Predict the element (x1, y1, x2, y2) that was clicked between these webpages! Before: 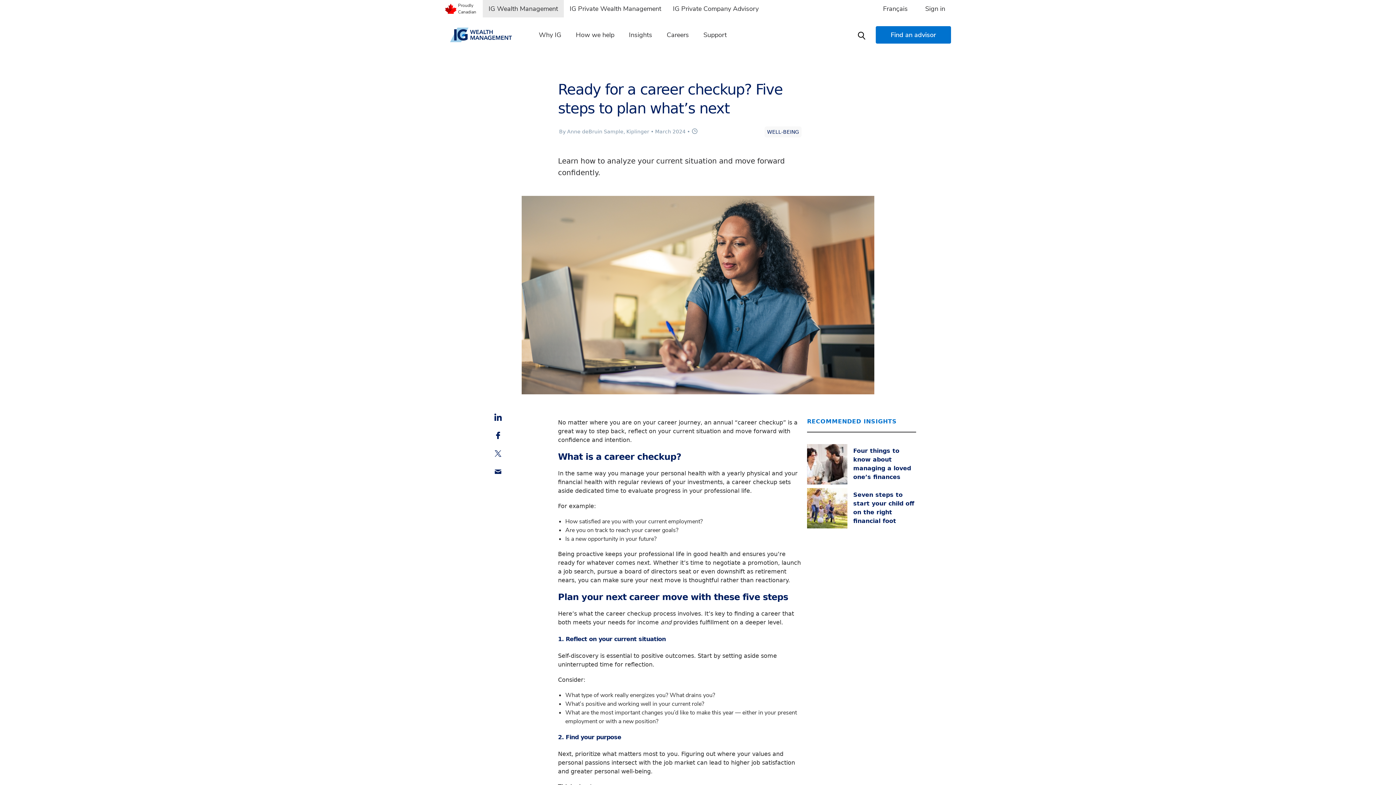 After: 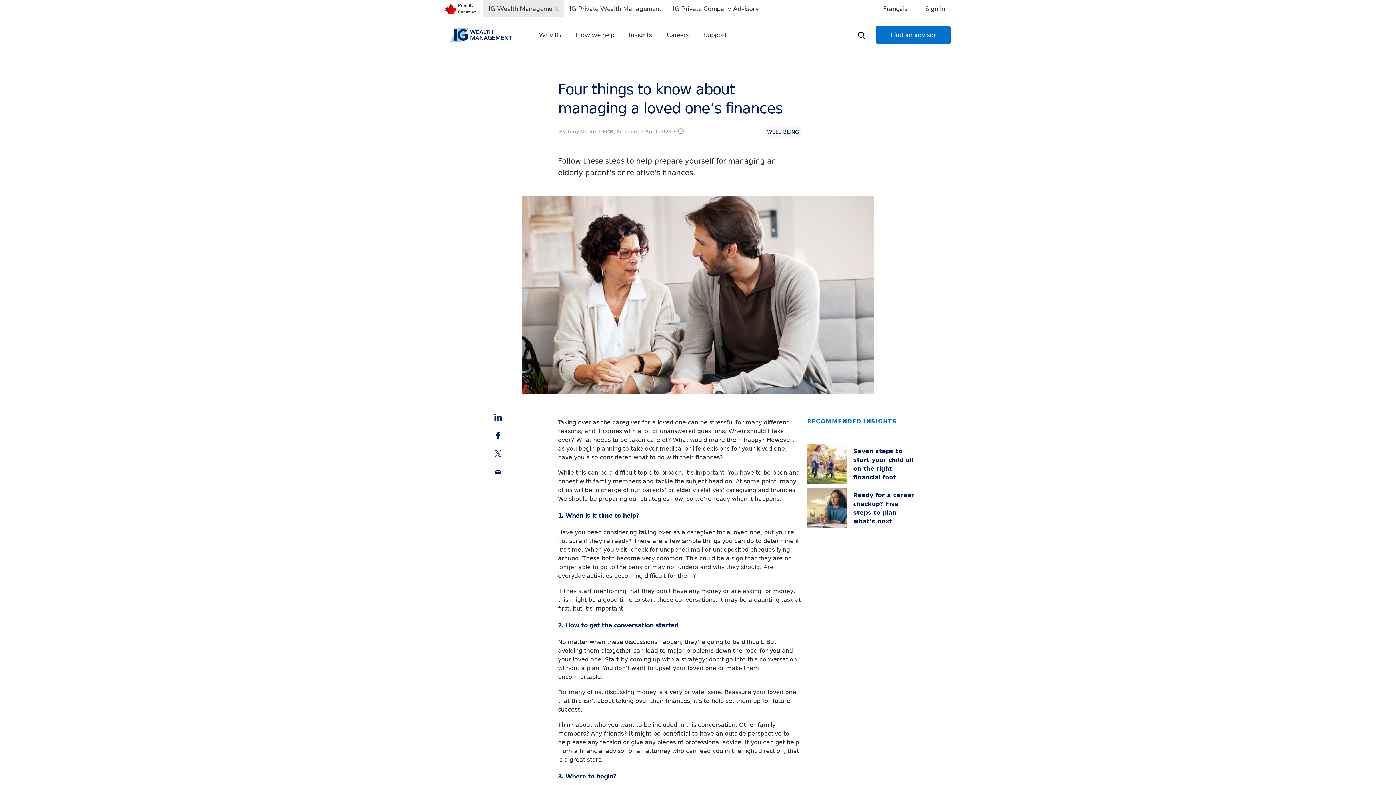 Action: bbox: (807, 444, 916, 484) label: Four things to know about managing a loved one’s finances